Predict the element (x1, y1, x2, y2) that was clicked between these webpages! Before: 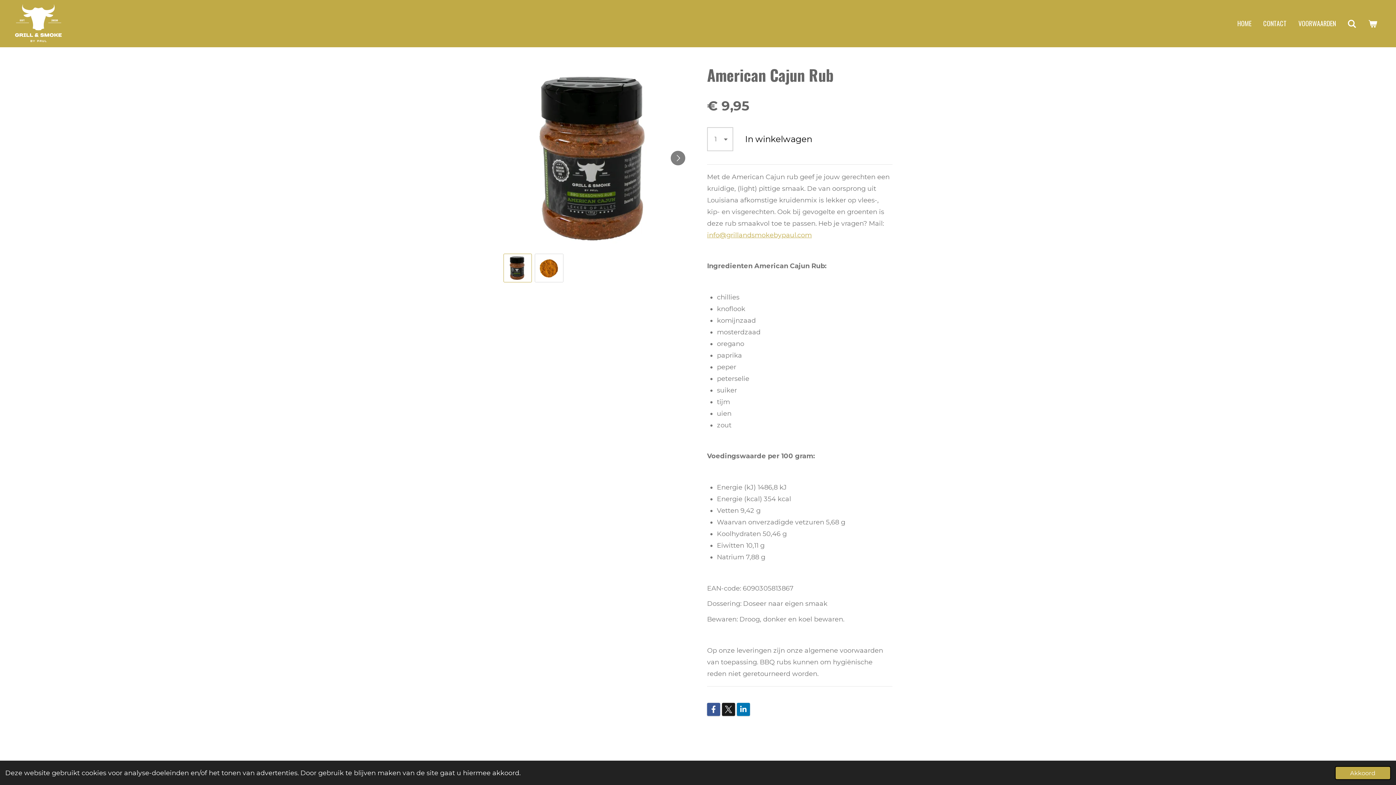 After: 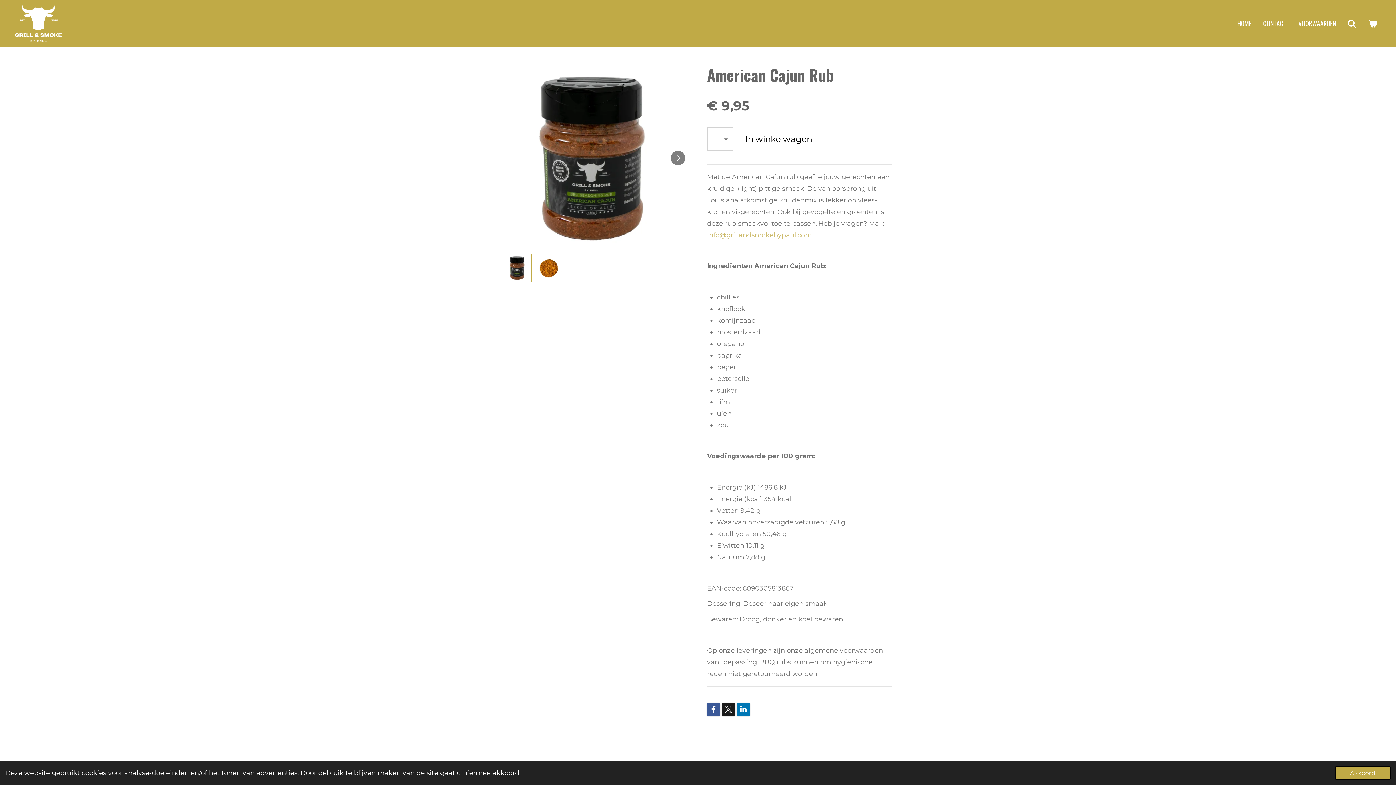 Action: label: info@grillandsmokebypaul.com bbox: (707, 231, 812, 239)